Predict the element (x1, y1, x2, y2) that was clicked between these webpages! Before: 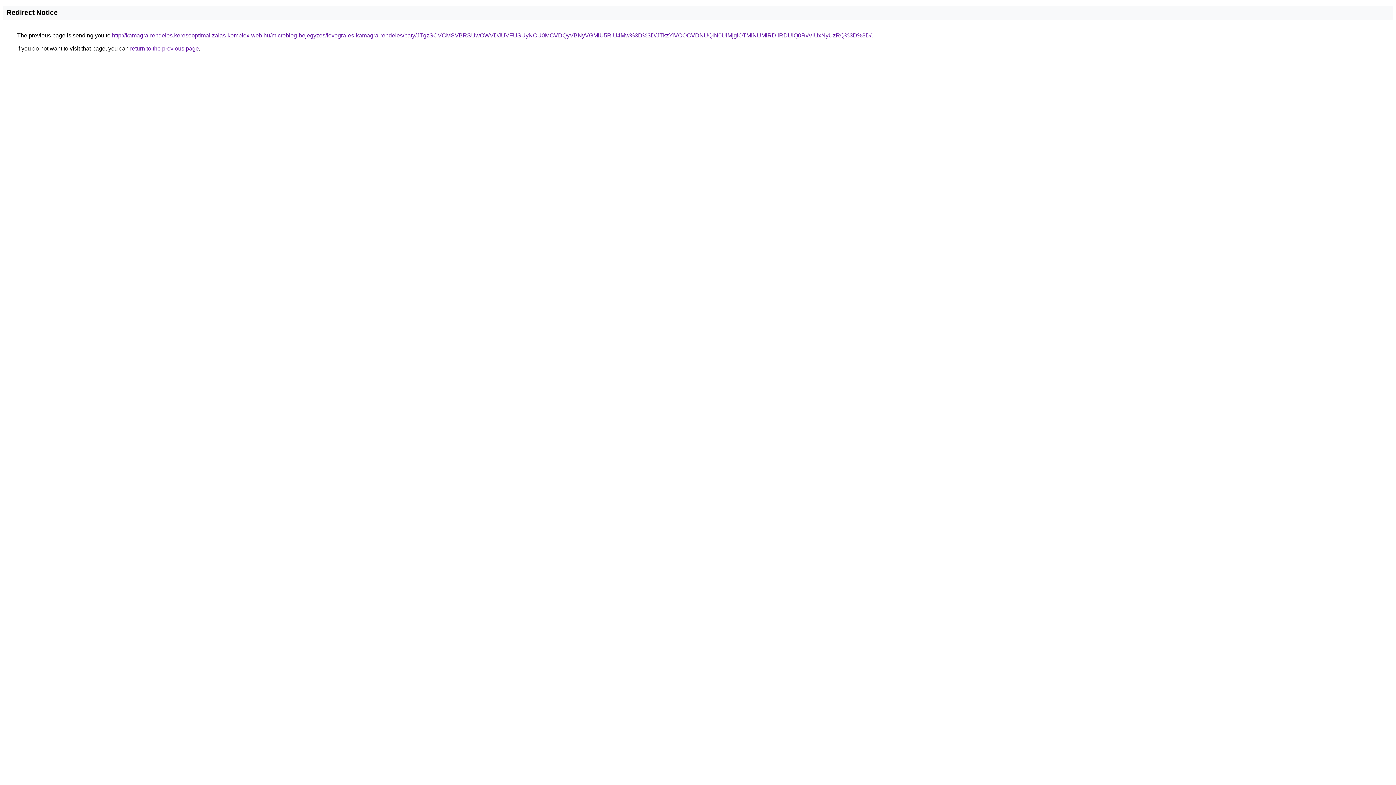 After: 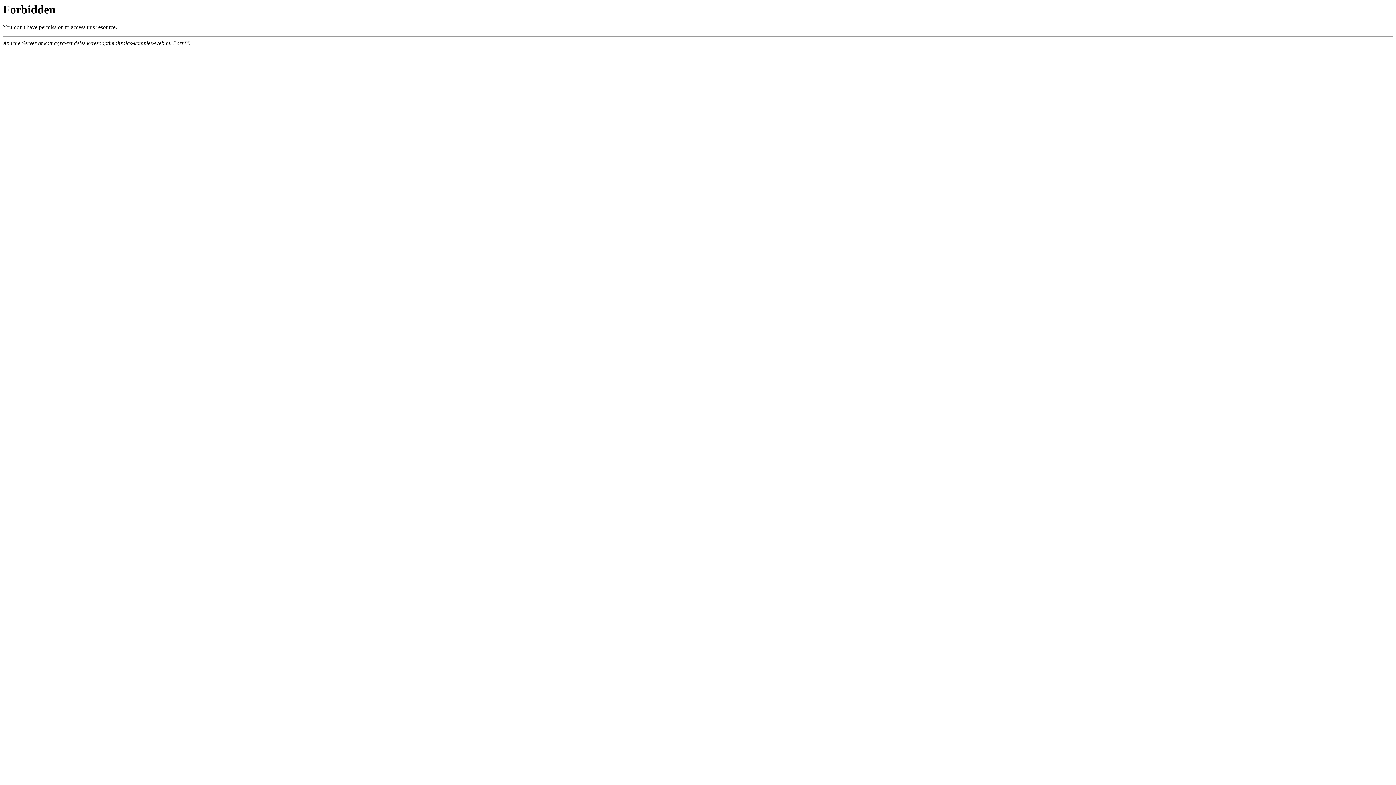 Action: label: http://kamagra-rendeles.keresooptimalizalas-komplex-web.hu/microblog-bejegyzes/lovegra-es-kamagra-rendeles/paty/JTgzSCVCMSVBRSUwOWVDJUVFUSUyNCU0MCVDQyVBNyVGMiU5RiU4Mw%3D%3D/JTkzYiVCOCVDNUQlN0UlMjglOTMlNUMlRDIlRDUlQ0RvViUxNyUzRQ%3D%3D/ bbox: (112, 32, 871, 38)